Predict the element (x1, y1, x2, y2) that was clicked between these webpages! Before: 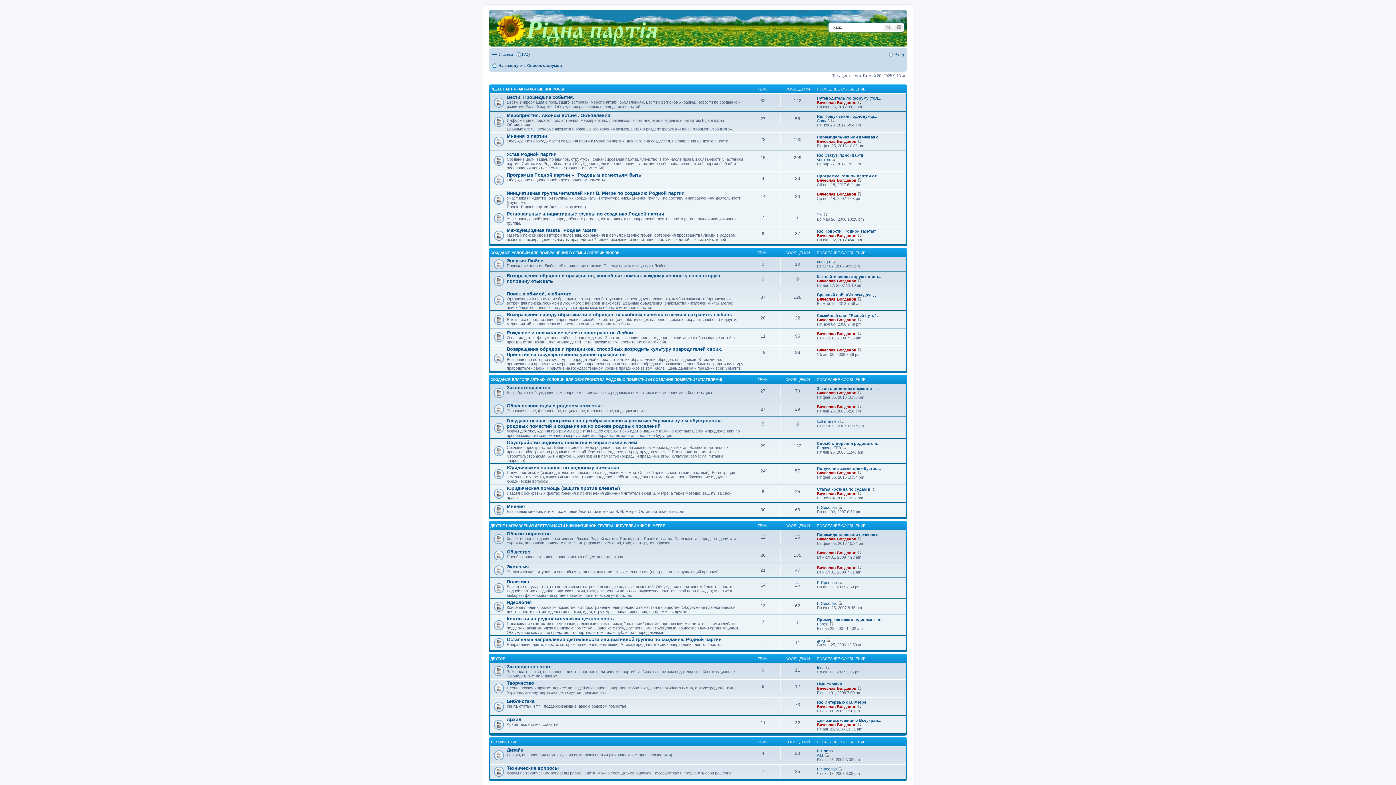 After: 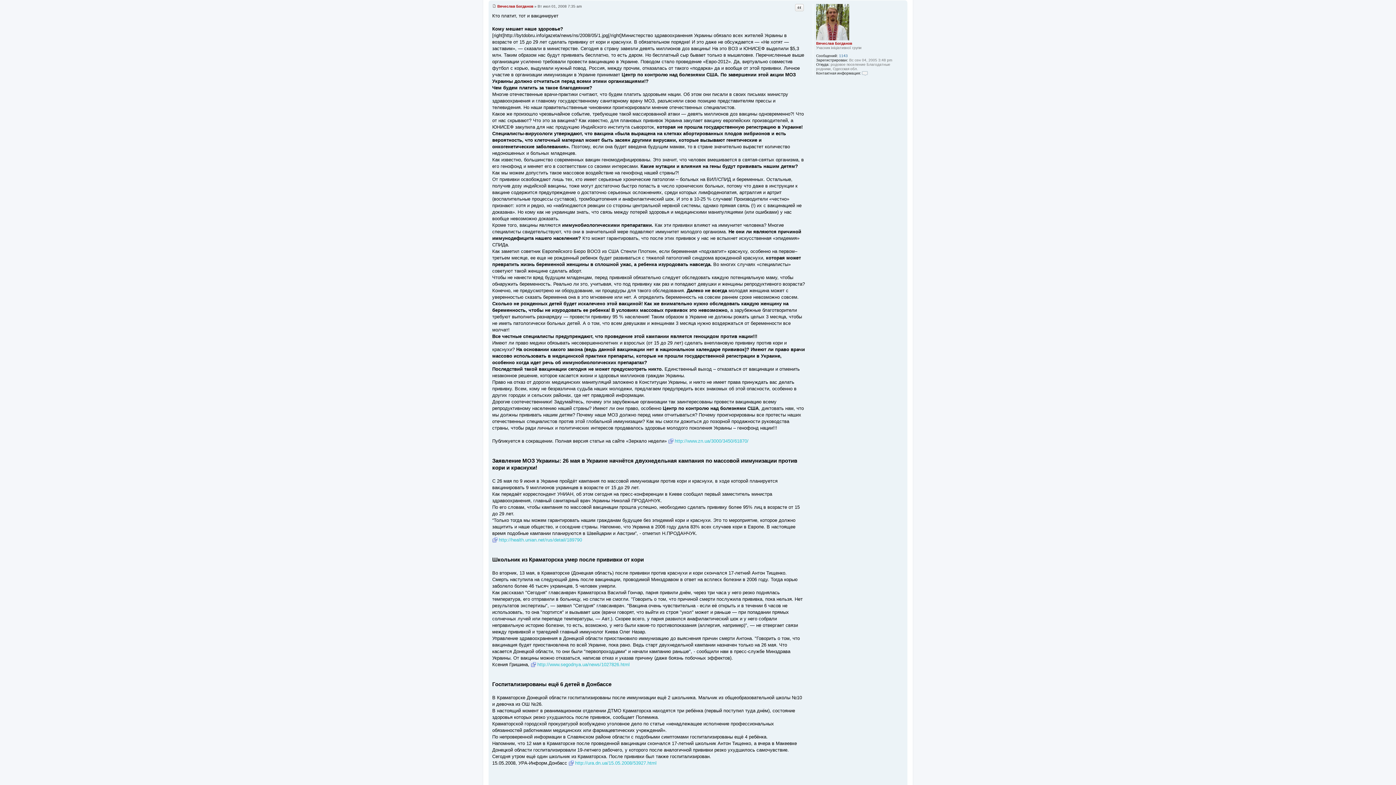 Action: label: Перейти к последнему сообщению bbox: (857, 331, 861, 335)